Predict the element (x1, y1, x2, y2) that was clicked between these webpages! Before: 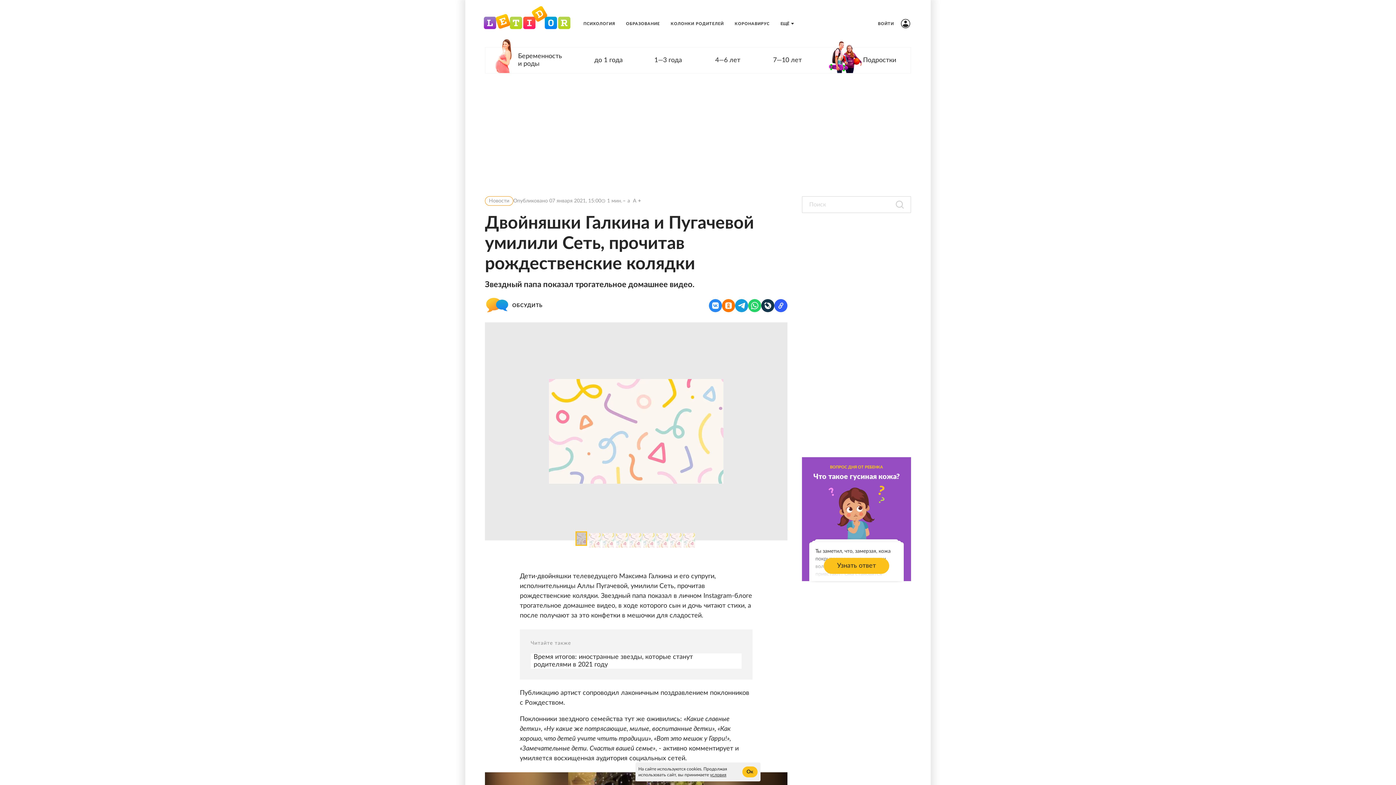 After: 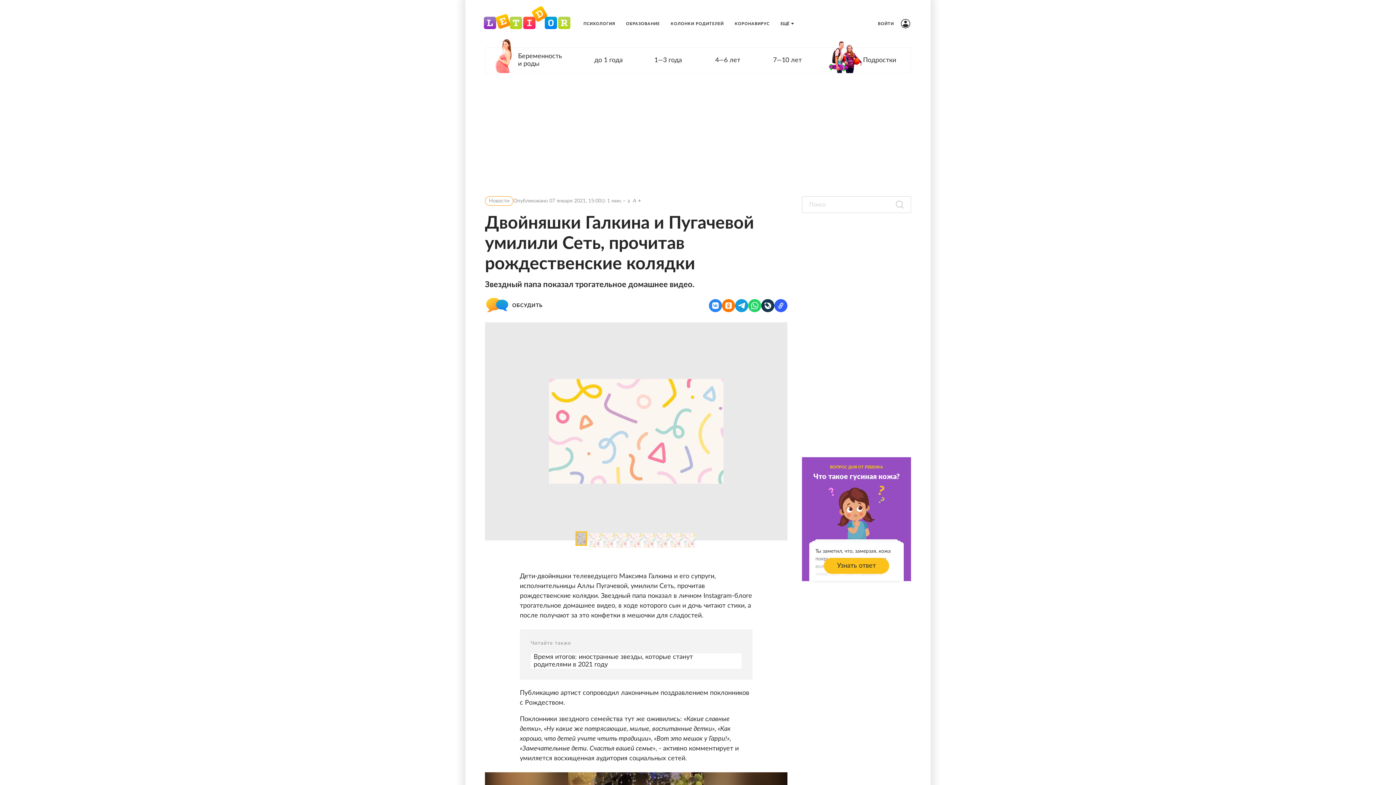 Action: label: Ок bbox: (742, 766, 757, 777)